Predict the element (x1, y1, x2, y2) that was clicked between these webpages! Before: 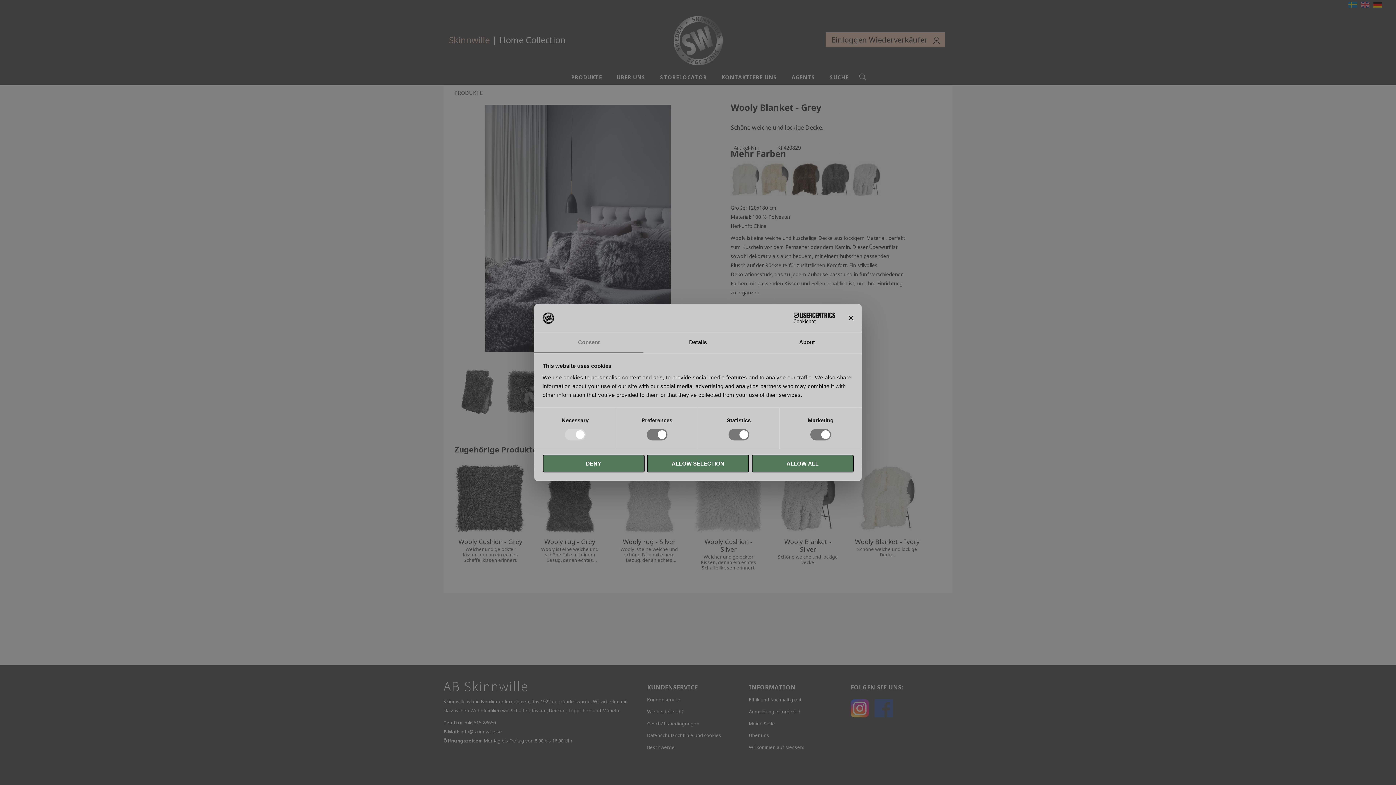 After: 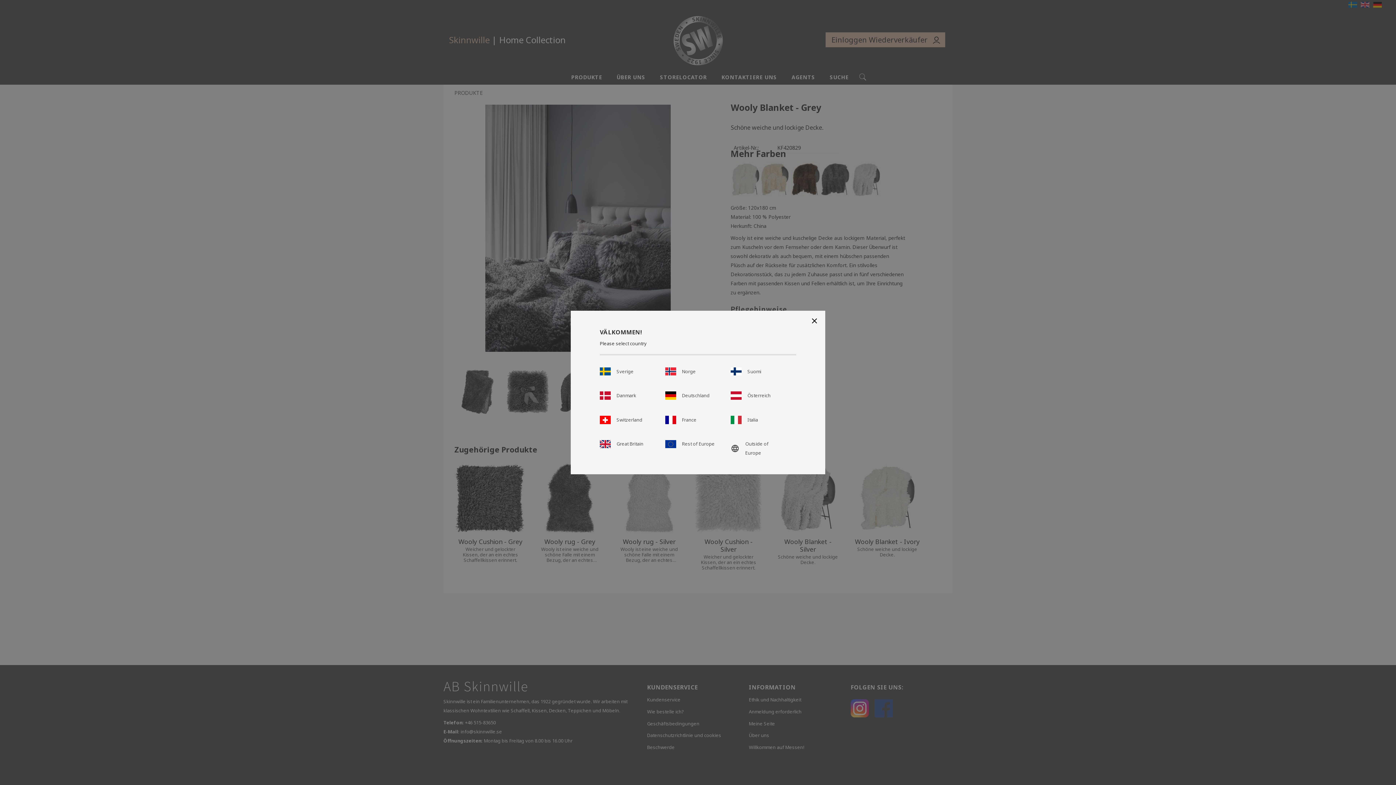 Action: bbox: (751, 454, 853, 472) label: ALLOW ALL